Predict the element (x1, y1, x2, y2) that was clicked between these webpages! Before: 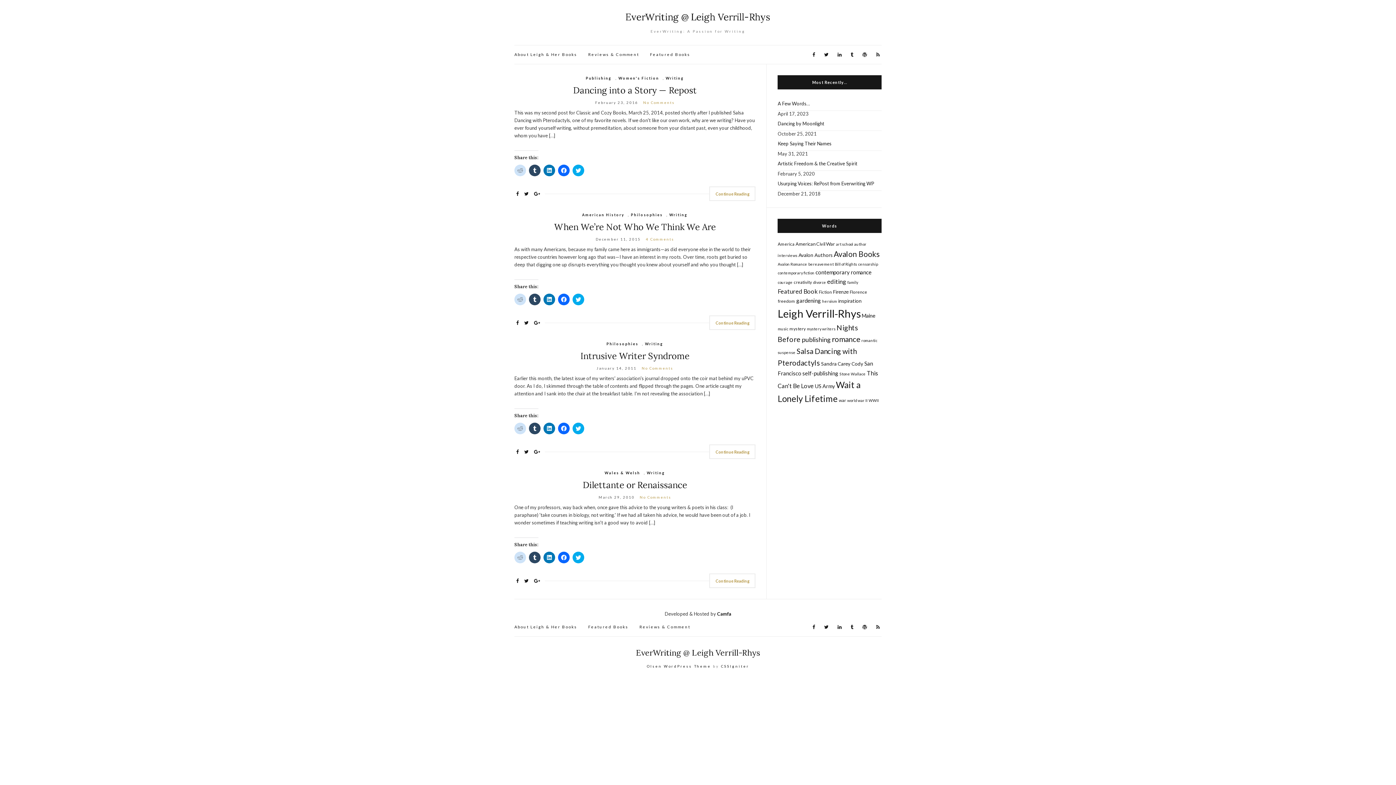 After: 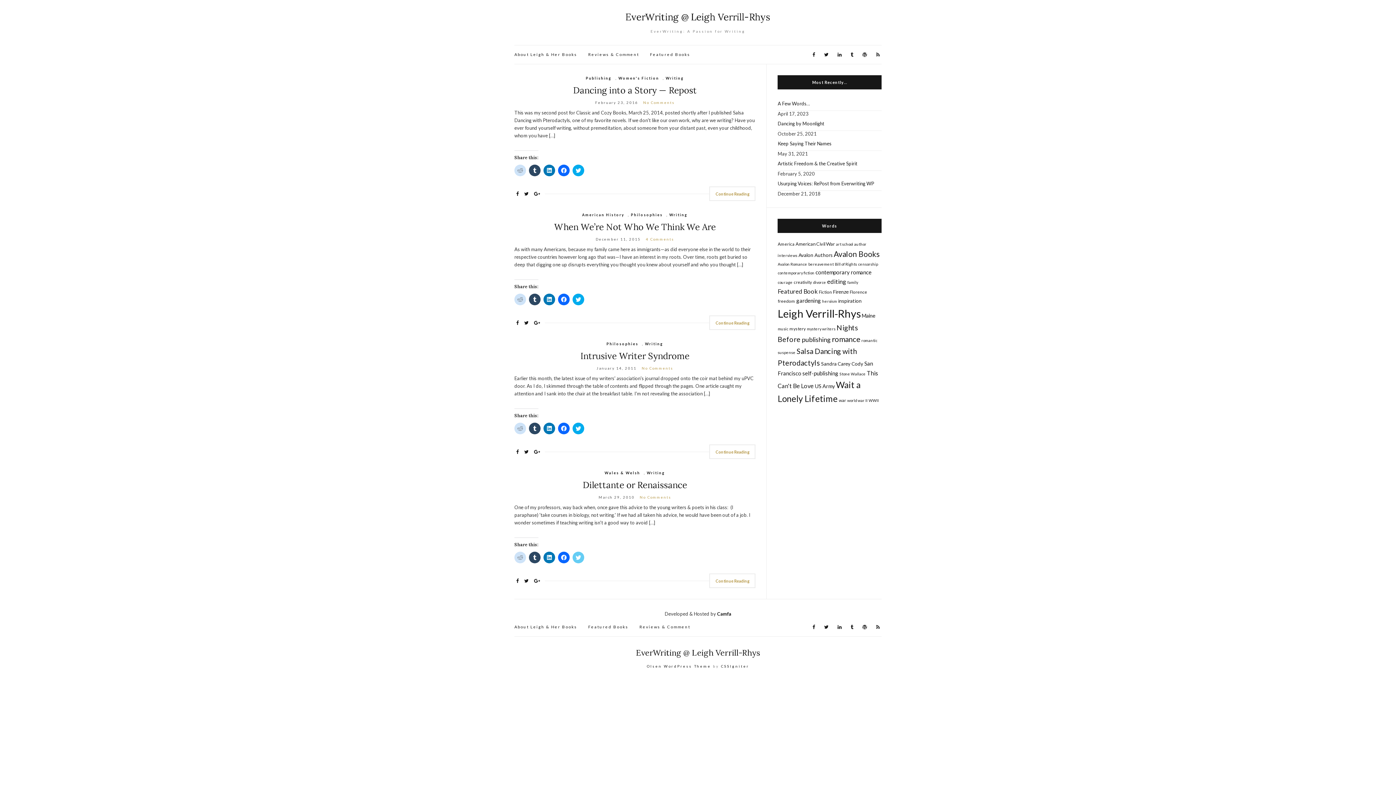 Action: bbox: (572, 552, 584, 563) label: Click to share on Twitter (Opens in new window)